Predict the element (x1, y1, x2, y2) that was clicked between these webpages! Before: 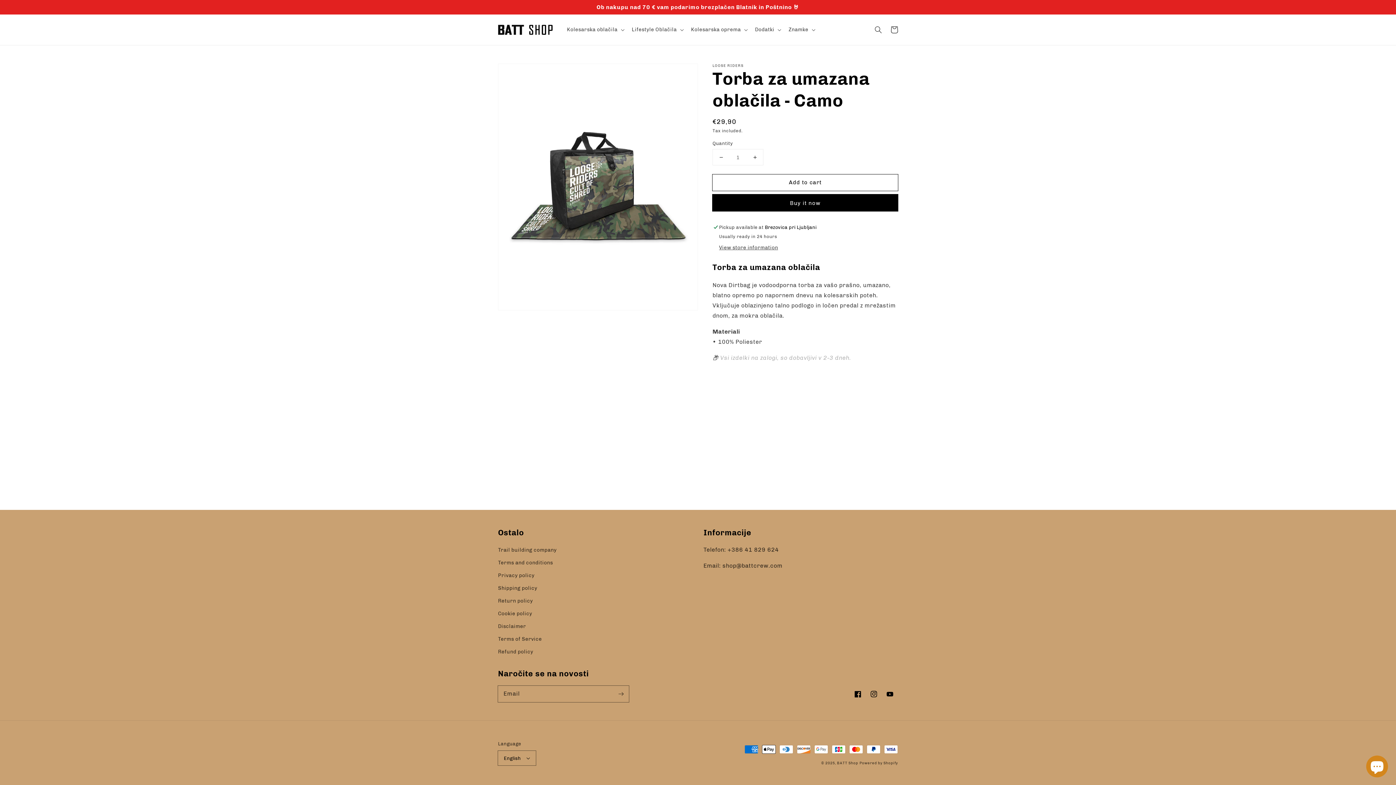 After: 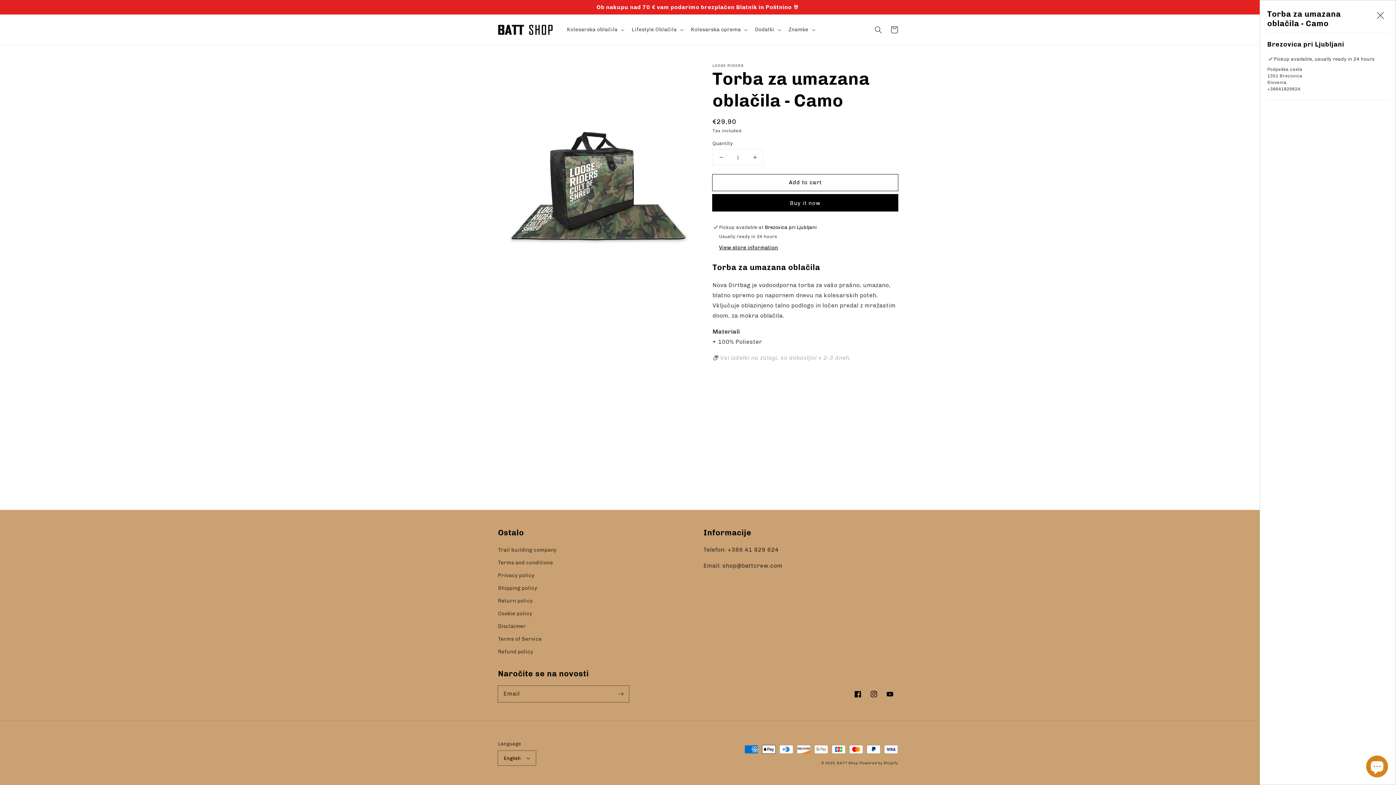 Action: bbox: (719, 244, 778, 251) label: View store information